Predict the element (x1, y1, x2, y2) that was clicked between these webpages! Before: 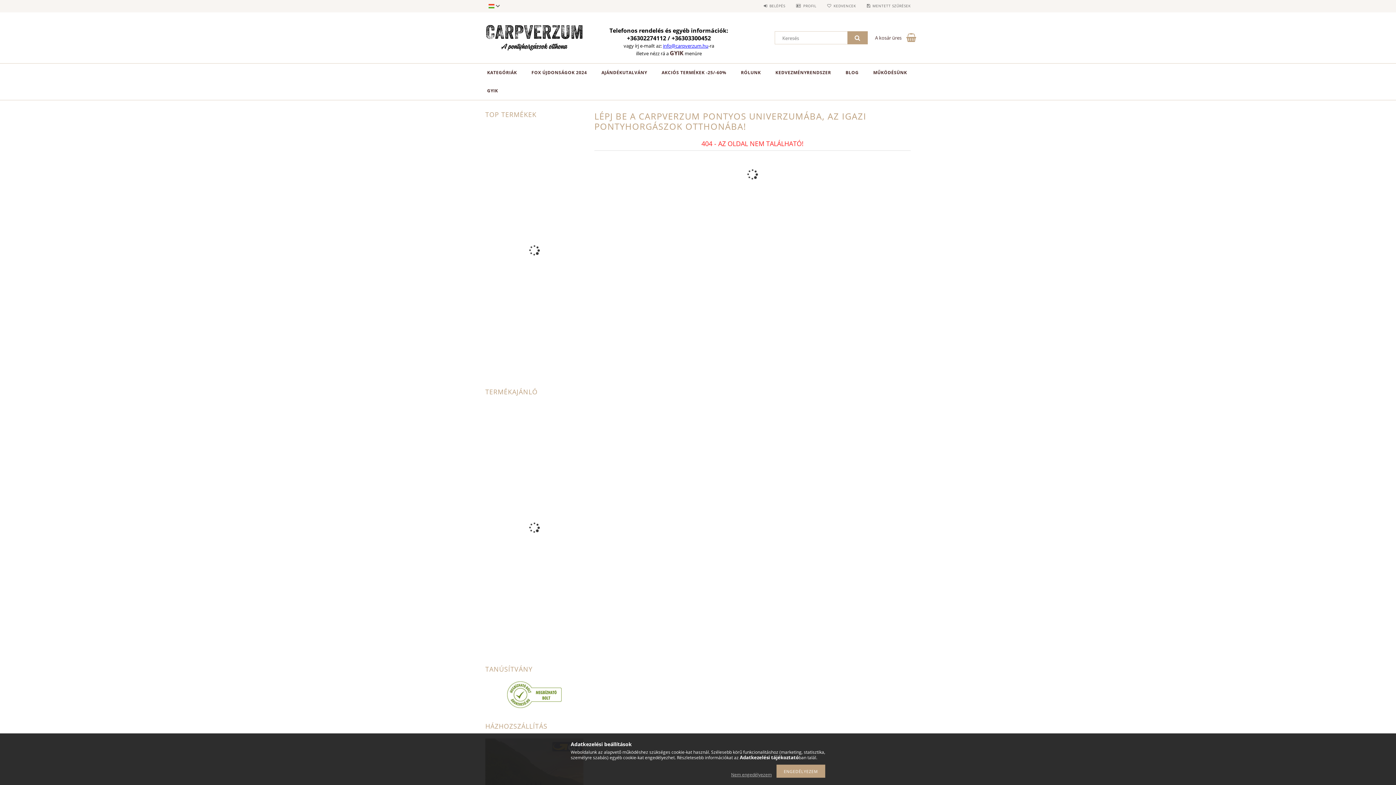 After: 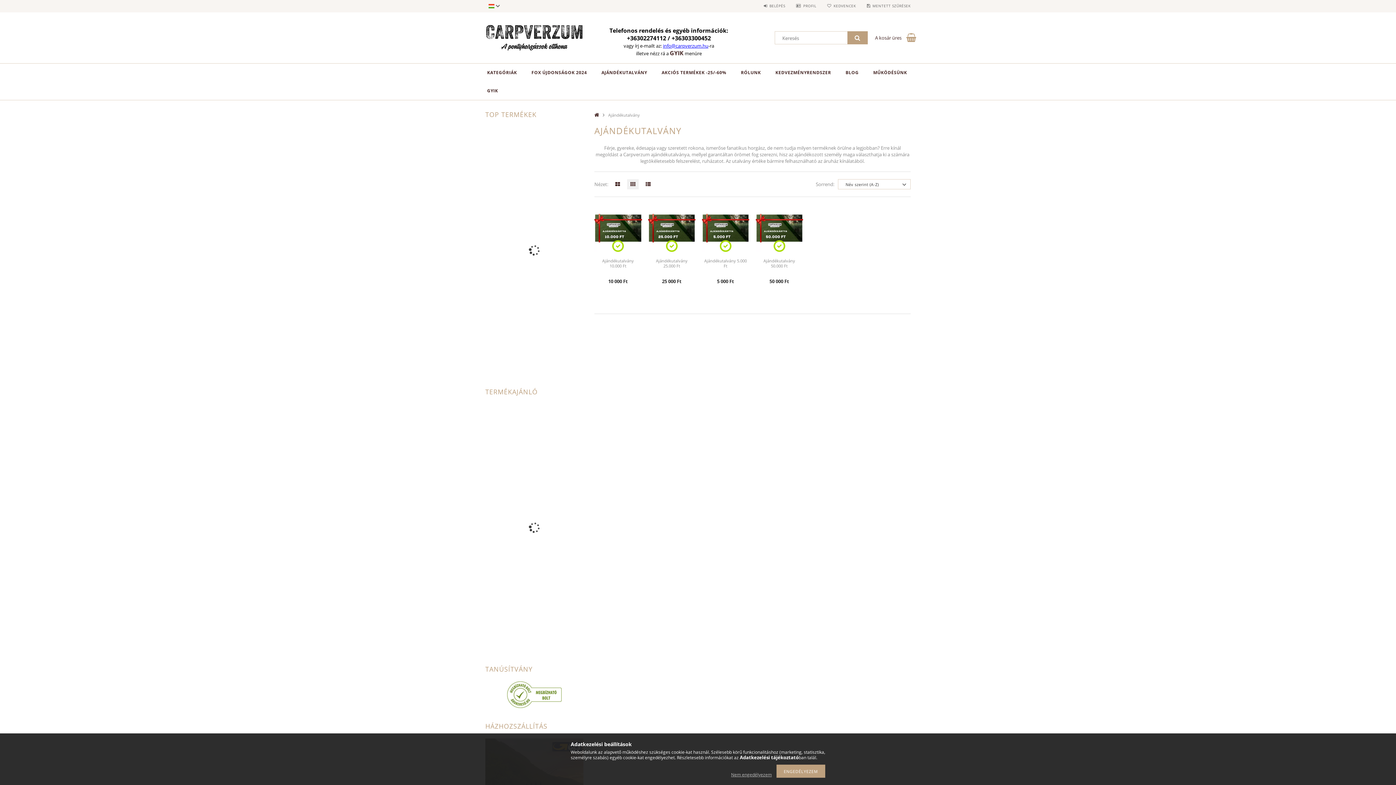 Action: label: AJÁNDÉKUTALVÁNY bbox: (594, 63, 654, 81)